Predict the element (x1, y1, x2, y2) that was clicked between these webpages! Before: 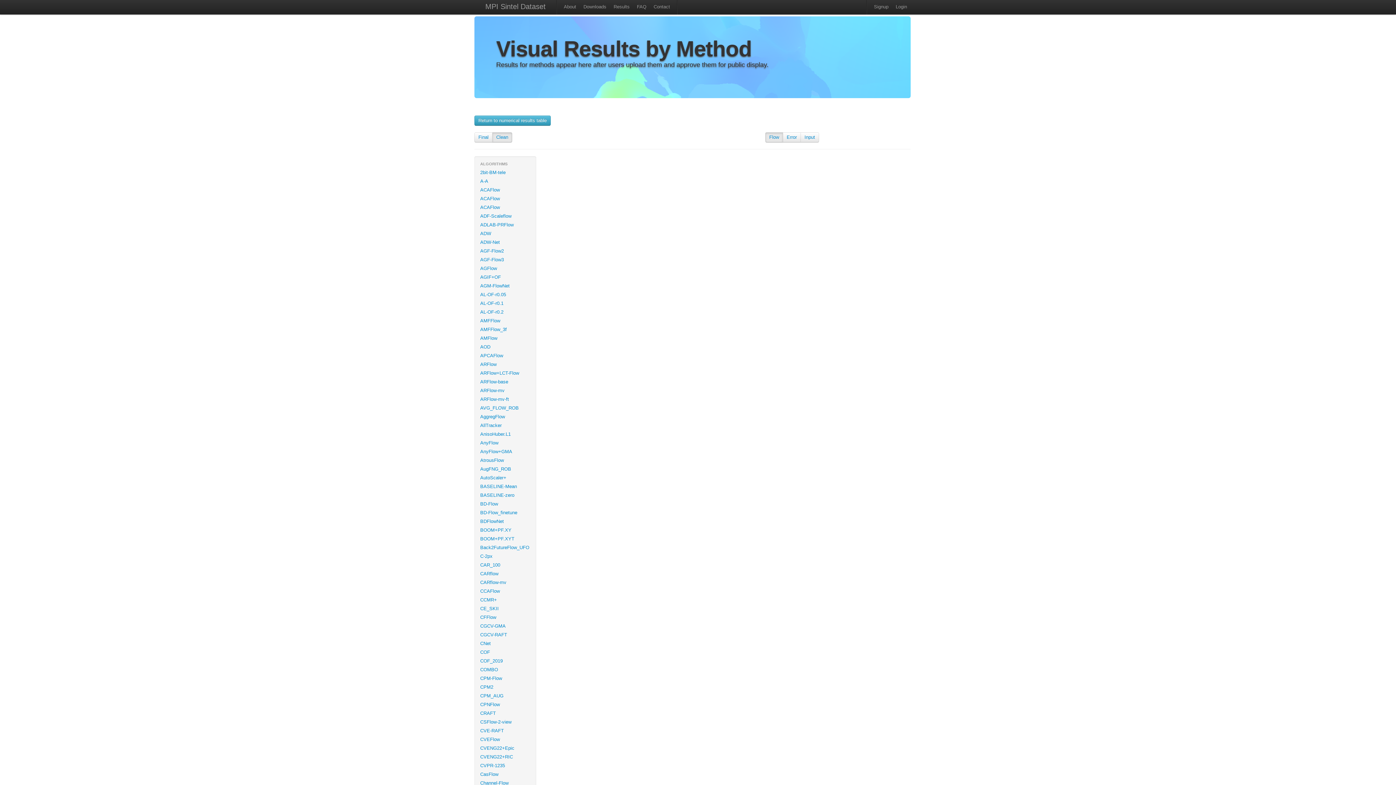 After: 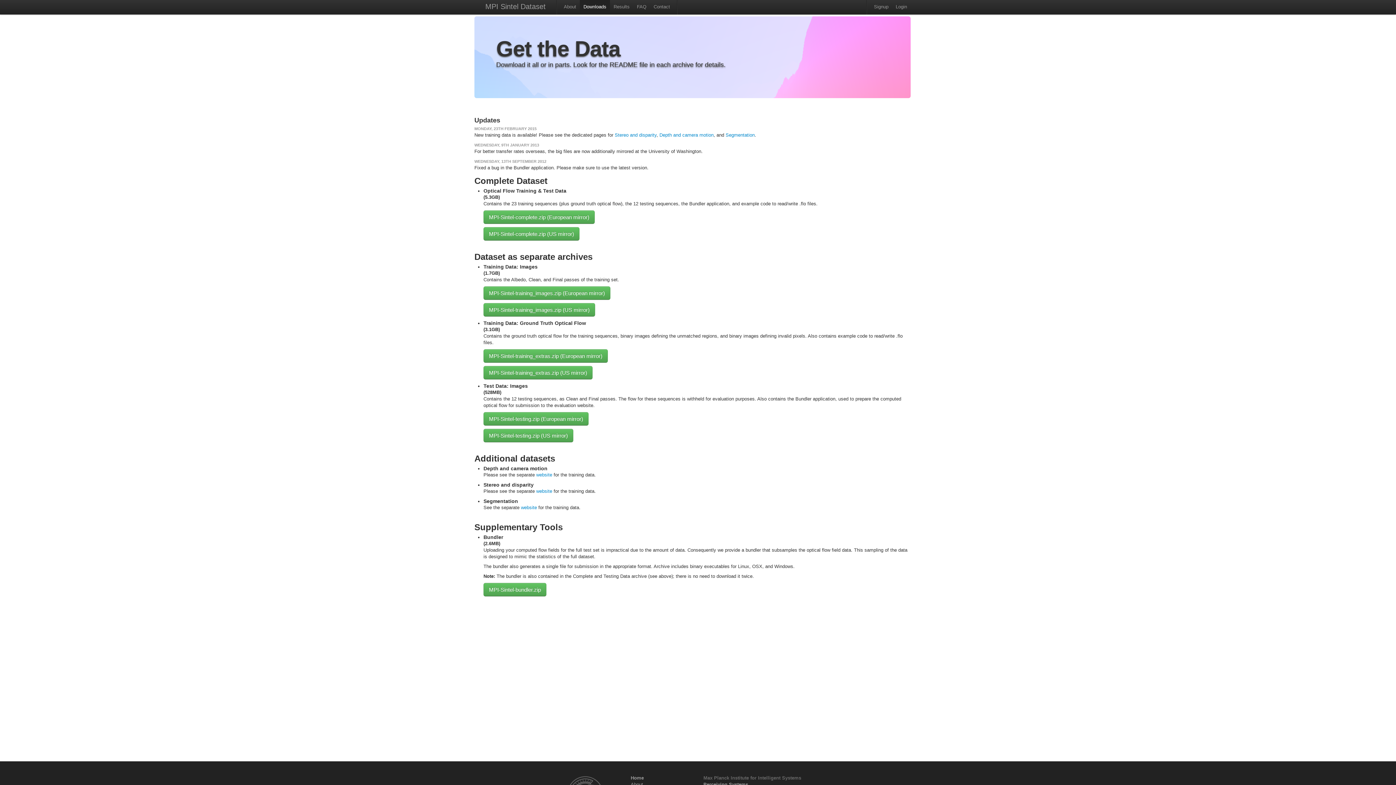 Action: bbox: (580, 0, 610, 14) label: Downloads